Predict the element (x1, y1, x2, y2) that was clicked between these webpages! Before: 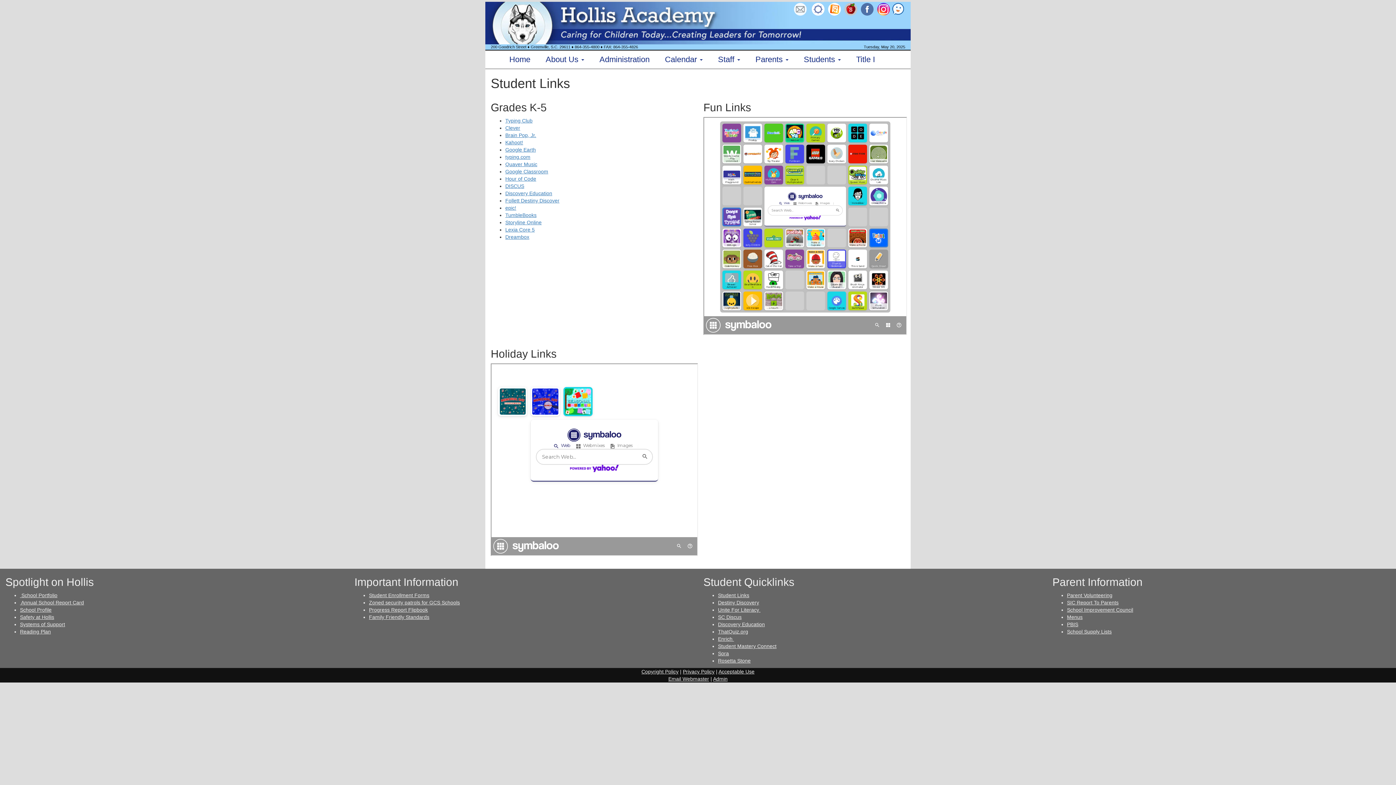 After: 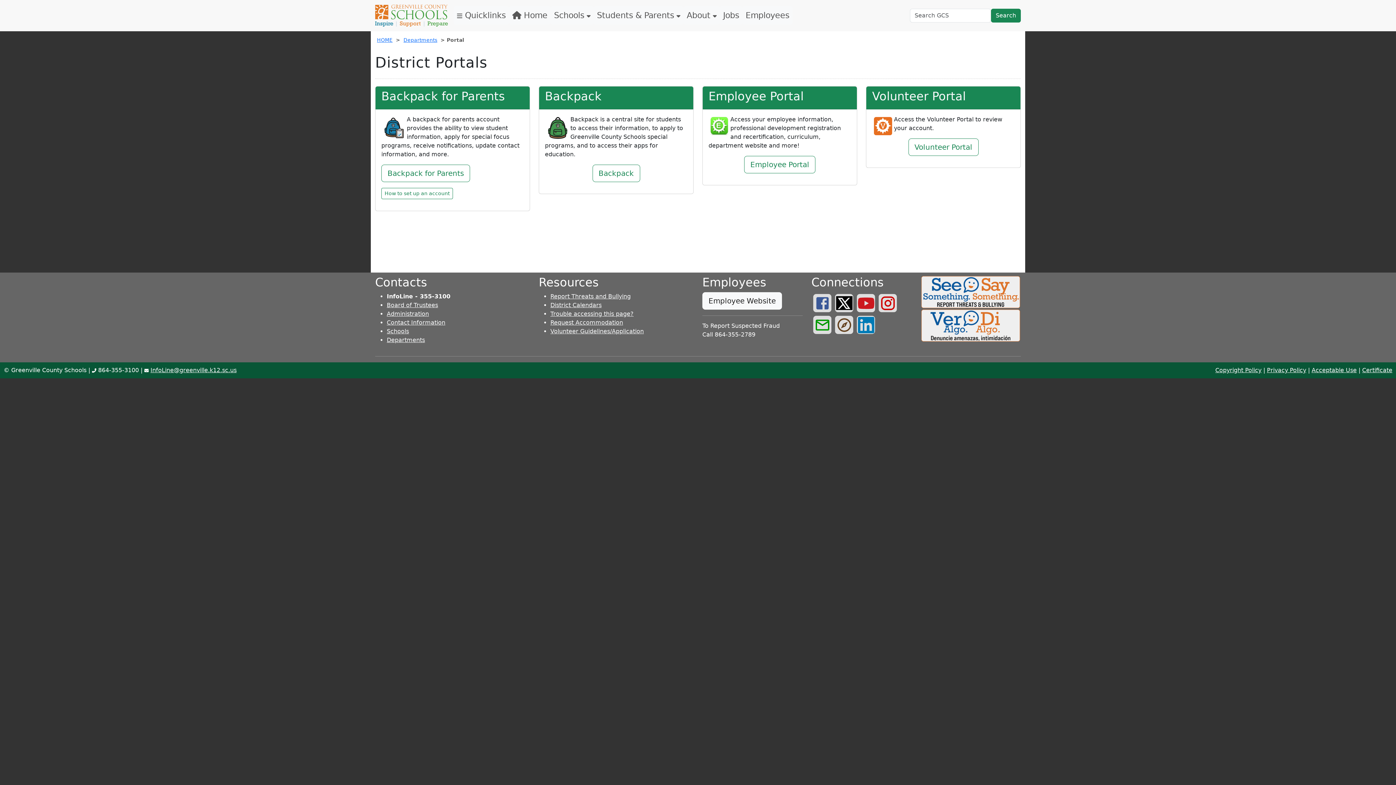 Action: bbox: (810, 5, 825, 11)